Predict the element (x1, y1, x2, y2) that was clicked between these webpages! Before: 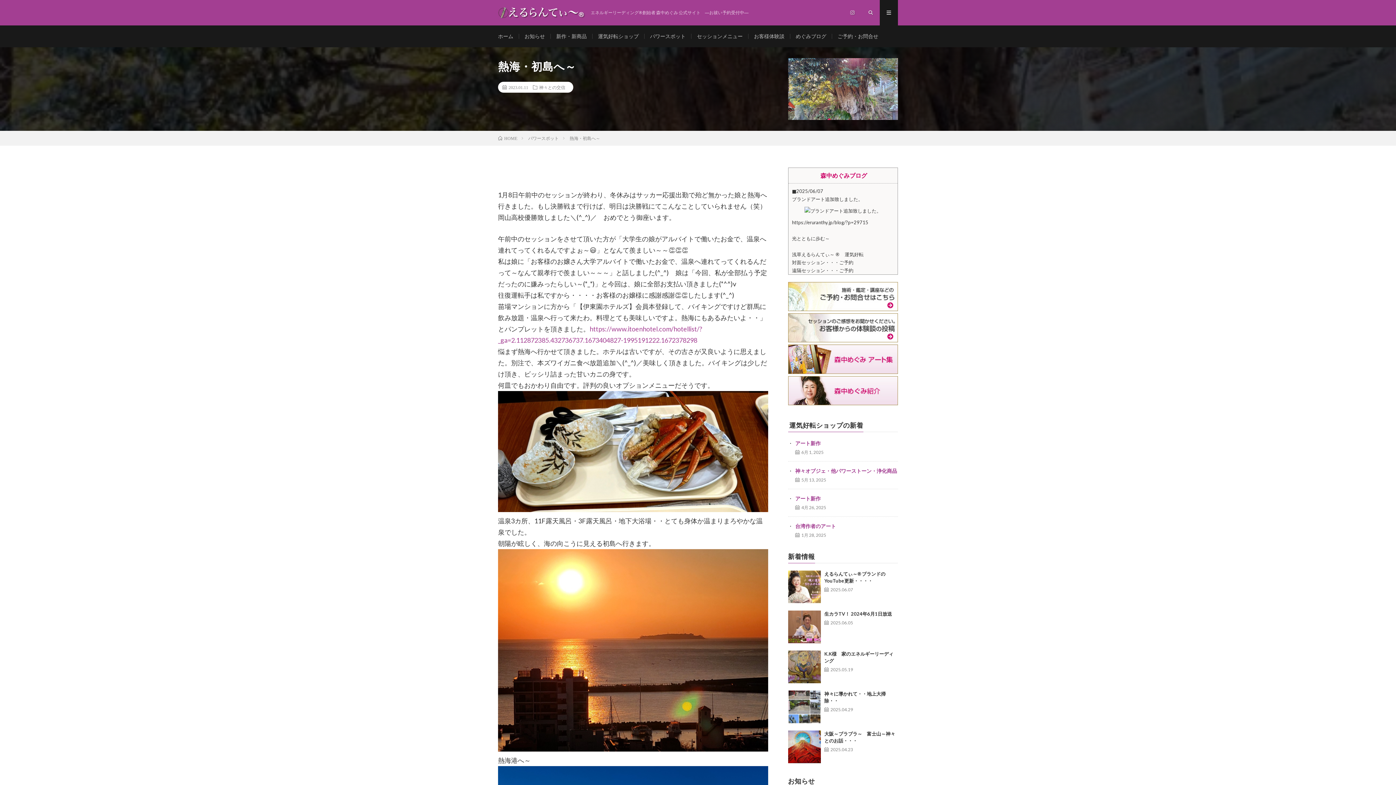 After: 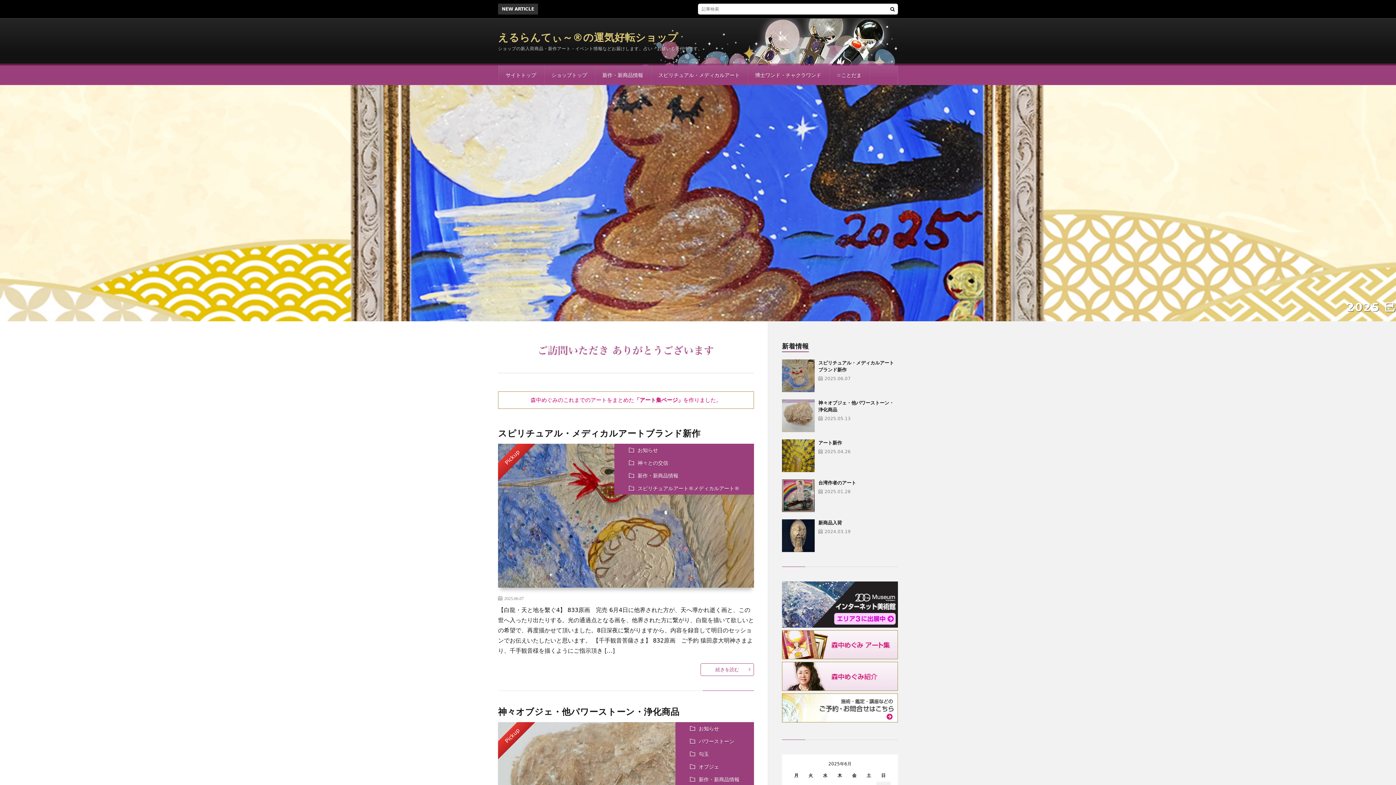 Action: bbox: (598, 33, 638, 39) label: 運気好転ショップ